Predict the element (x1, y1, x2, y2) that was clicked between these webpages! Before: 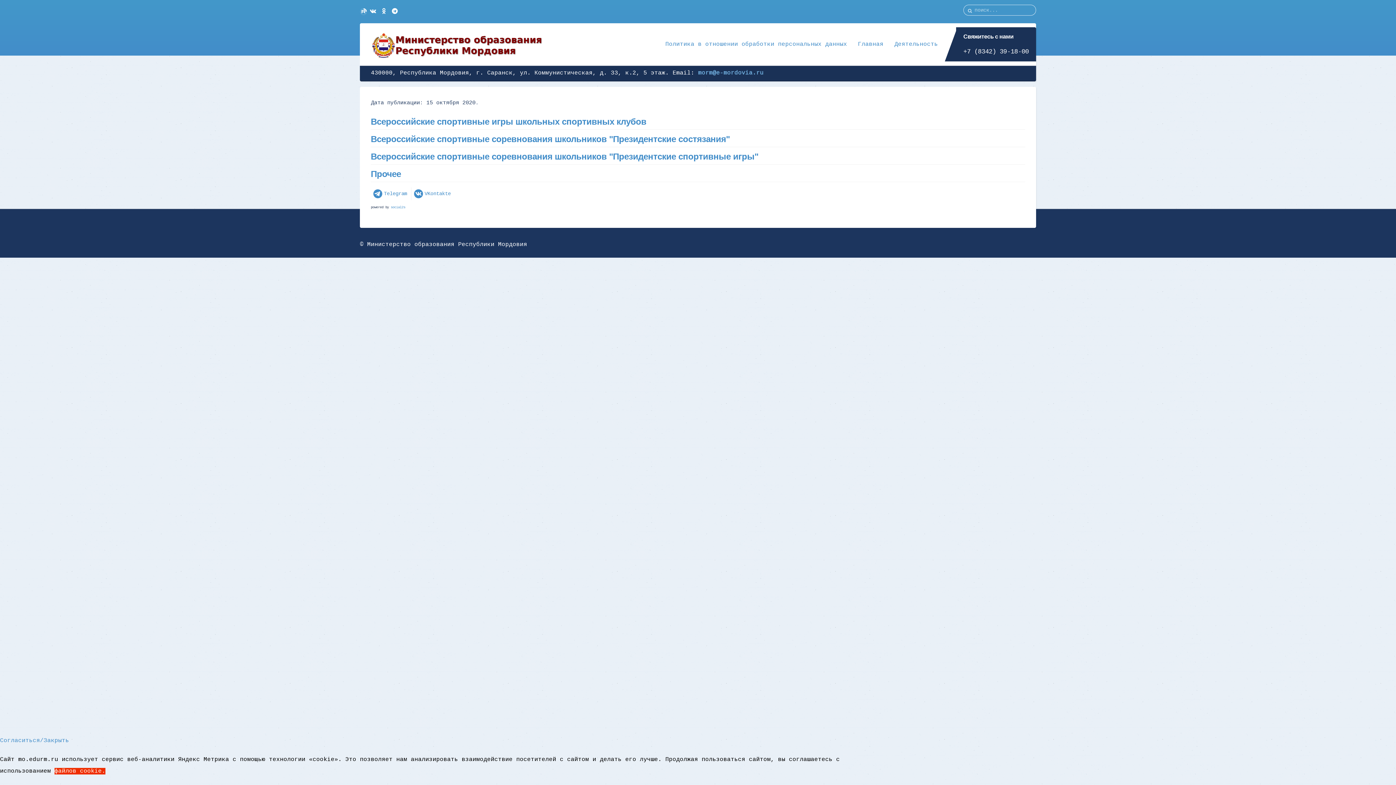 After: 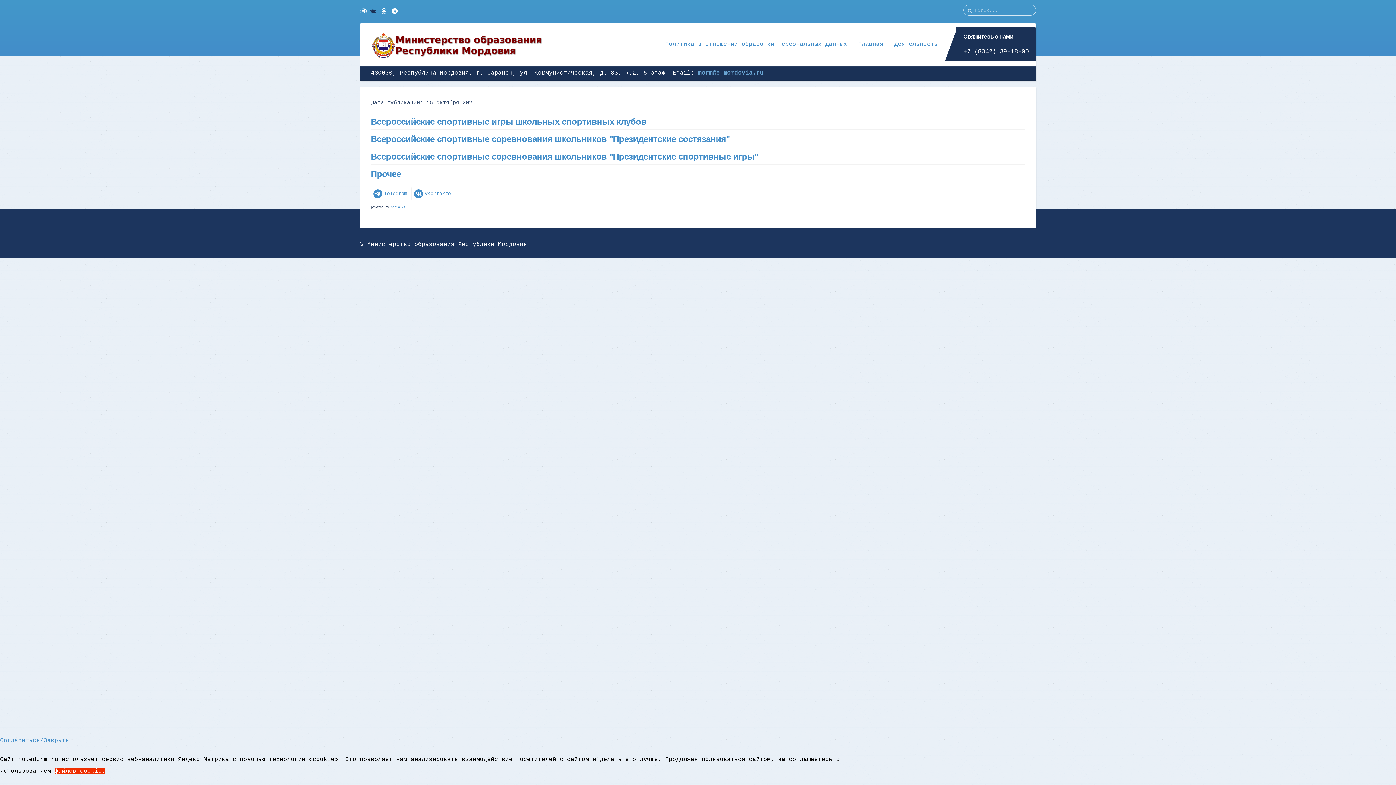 Action: bbox: (367, 6, 378, 15)